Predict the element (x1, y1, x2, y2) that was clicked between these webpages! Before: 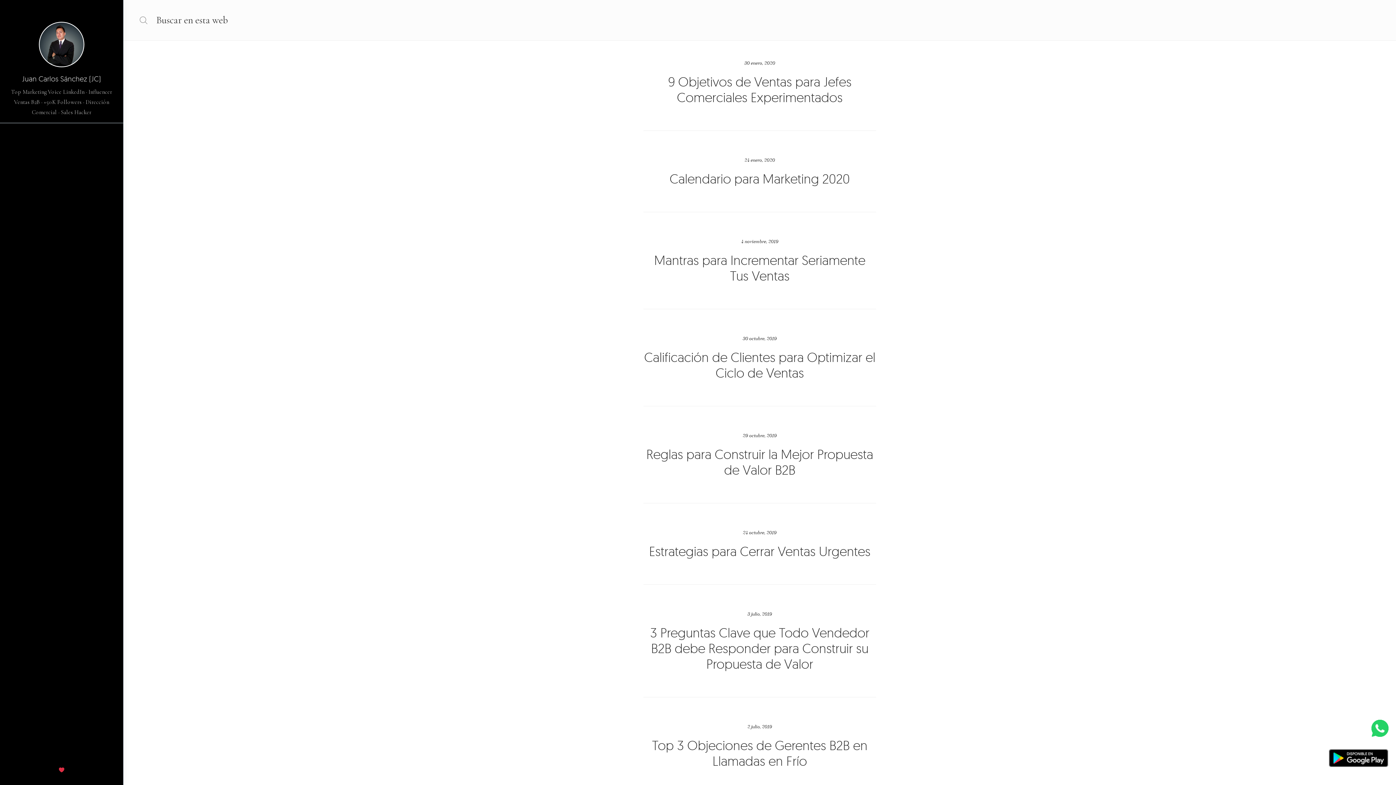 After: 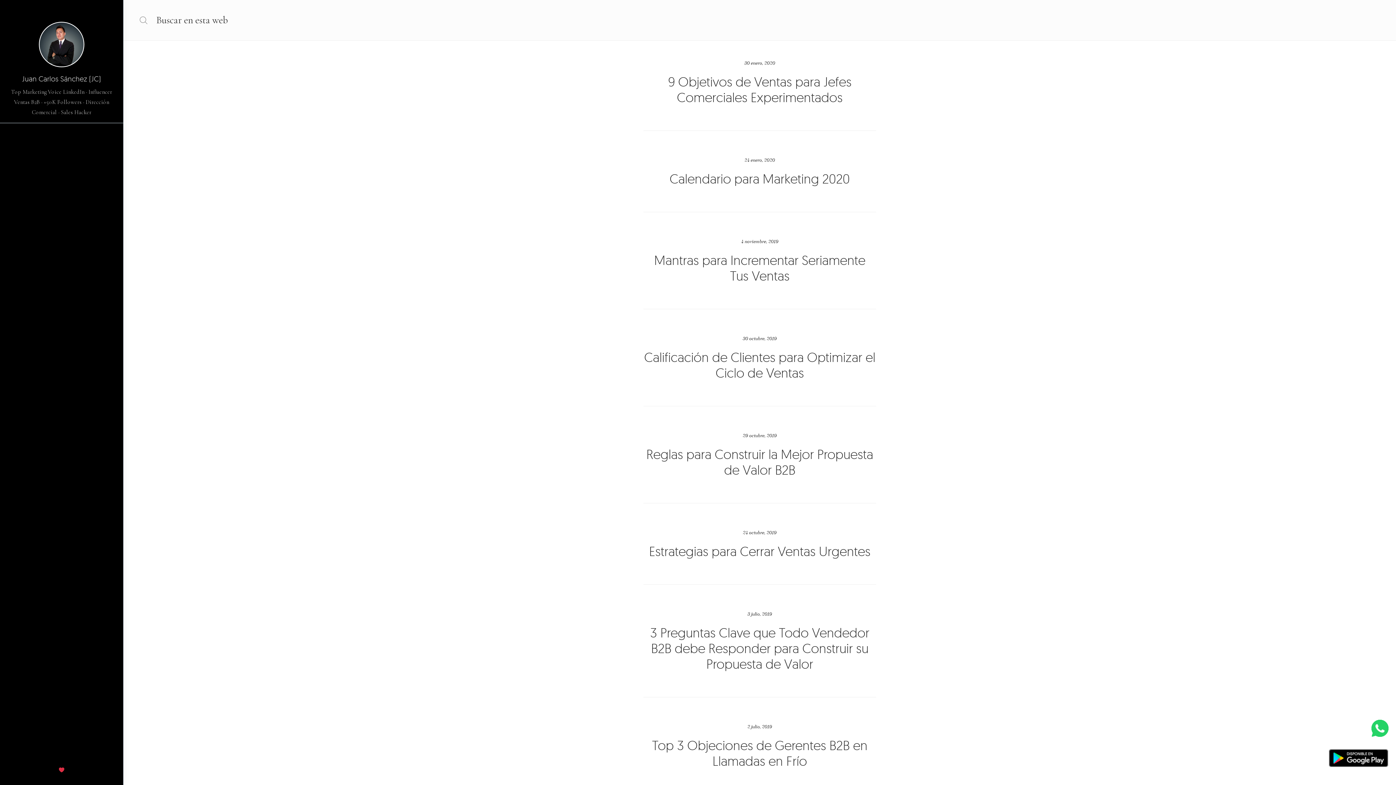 Action: label: Juan Carlos Sánchez (JC) bbox: (22, 74, 101, 83)